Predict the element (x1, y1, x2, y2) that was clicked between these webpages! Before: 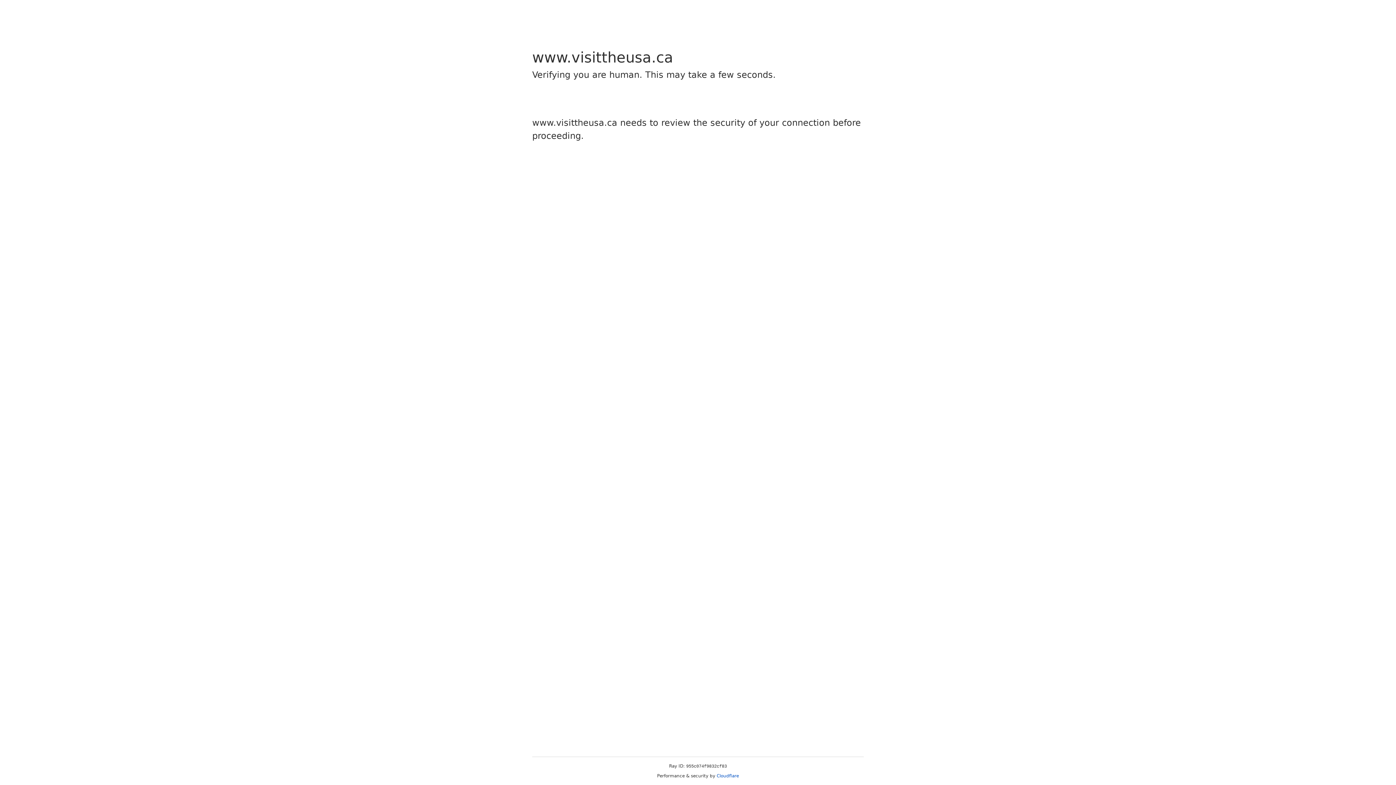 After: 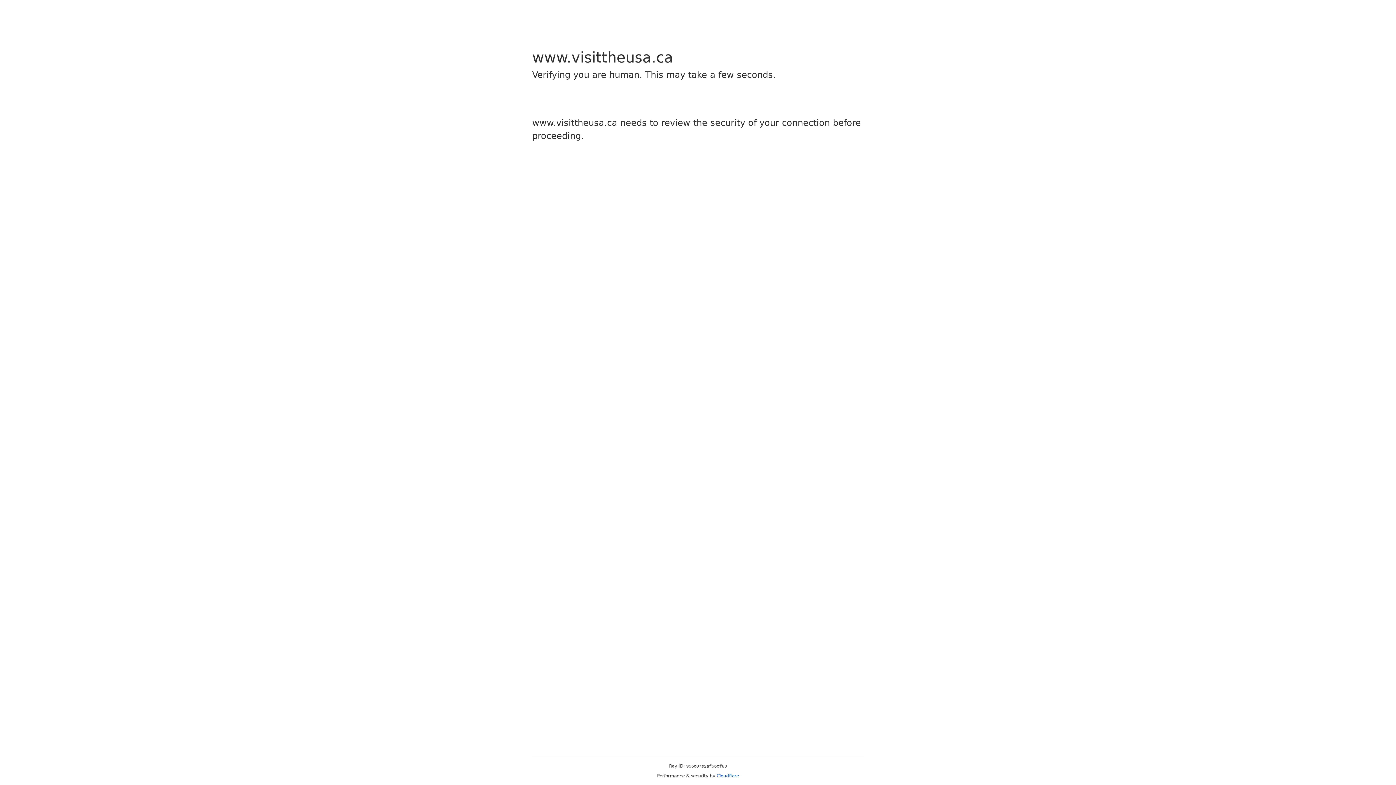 Action: bbox: (716, 773, 739, 778) label: Cloudflare